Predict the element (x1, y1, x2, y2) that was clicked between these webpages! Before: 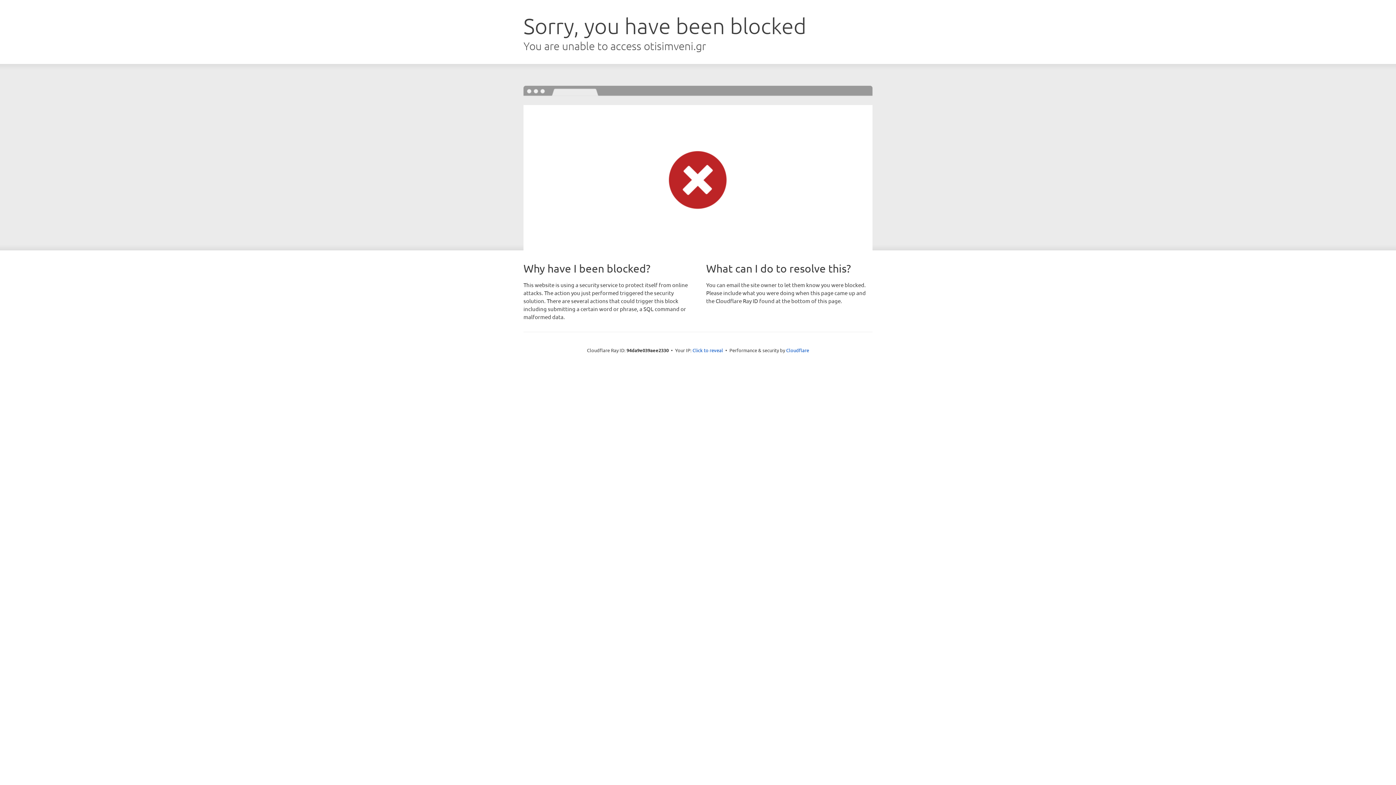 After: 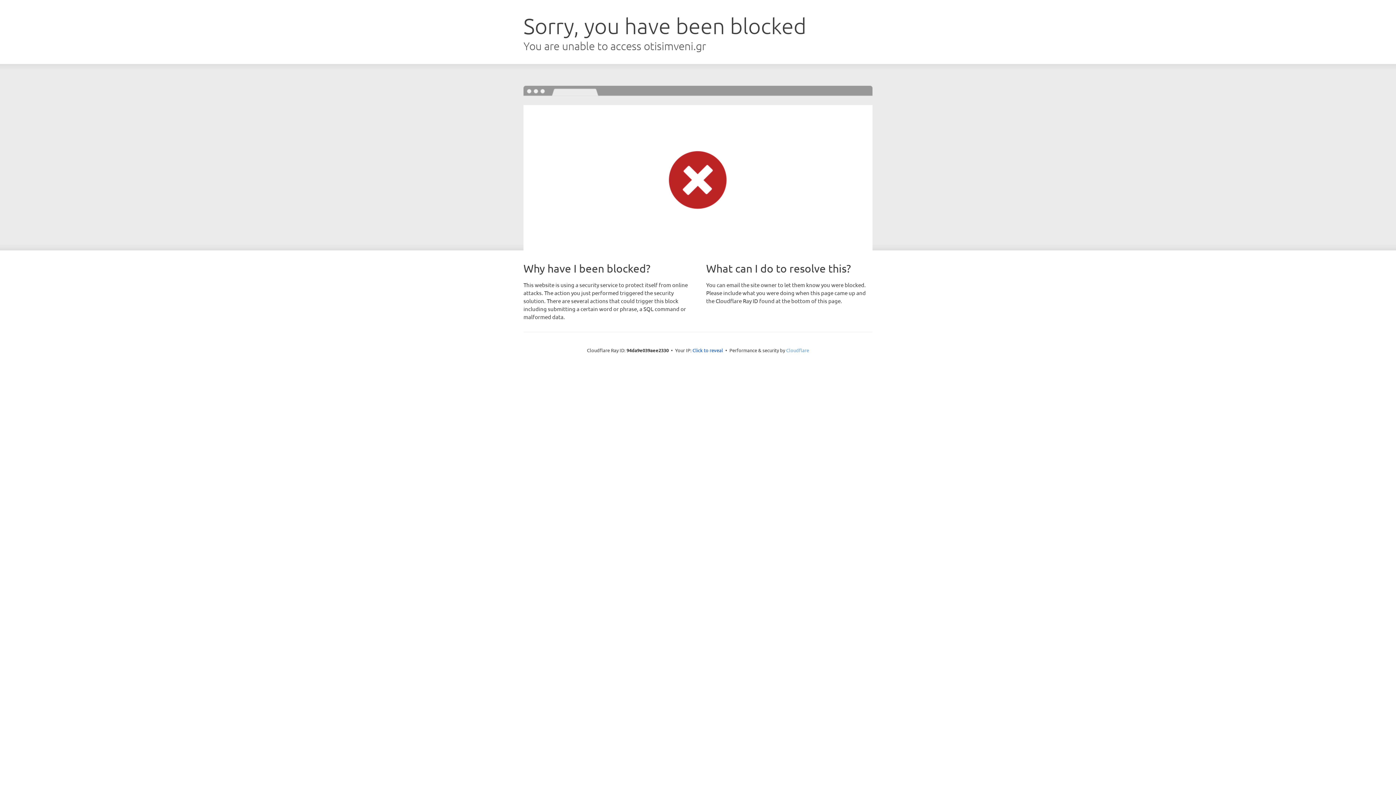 Action: bbox: (786, 347, 809, 353) label: Cloudflare